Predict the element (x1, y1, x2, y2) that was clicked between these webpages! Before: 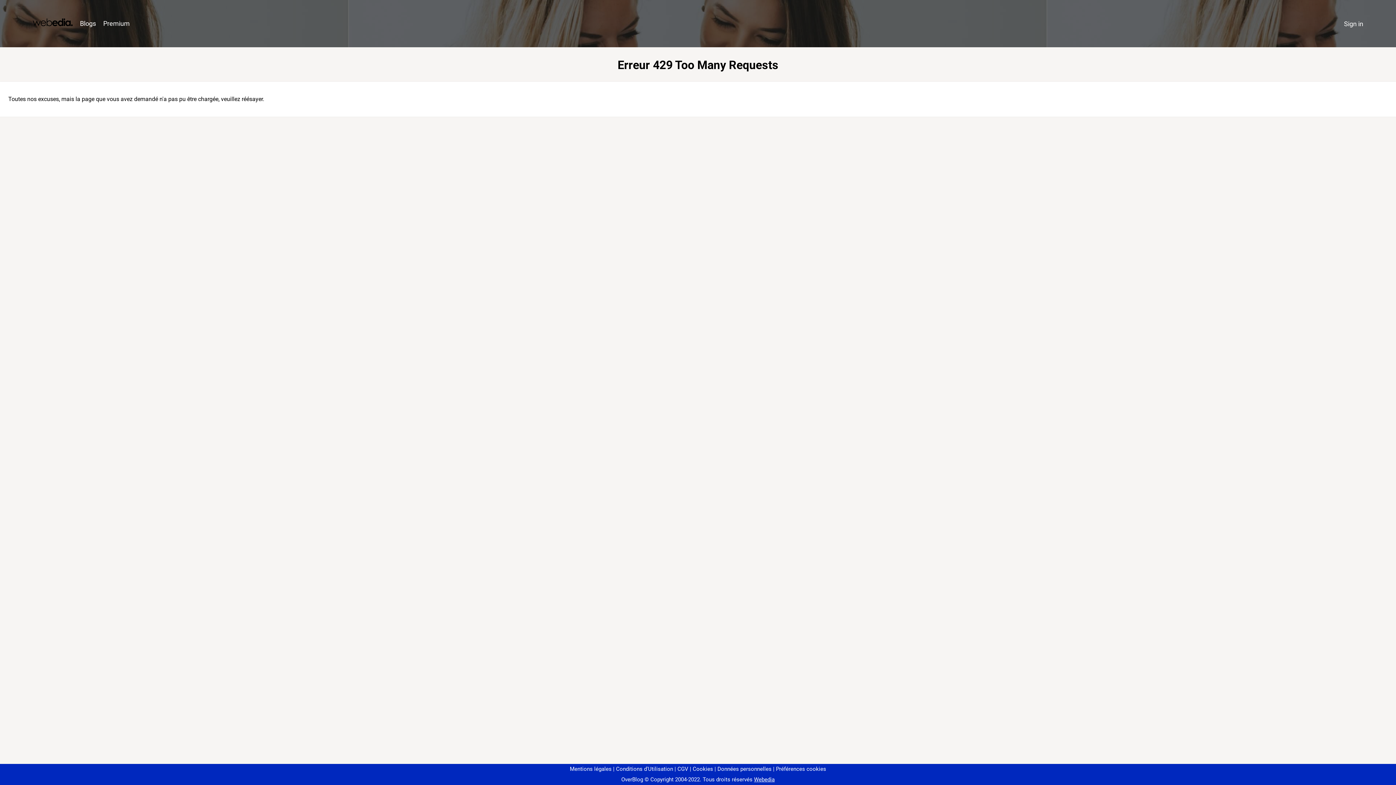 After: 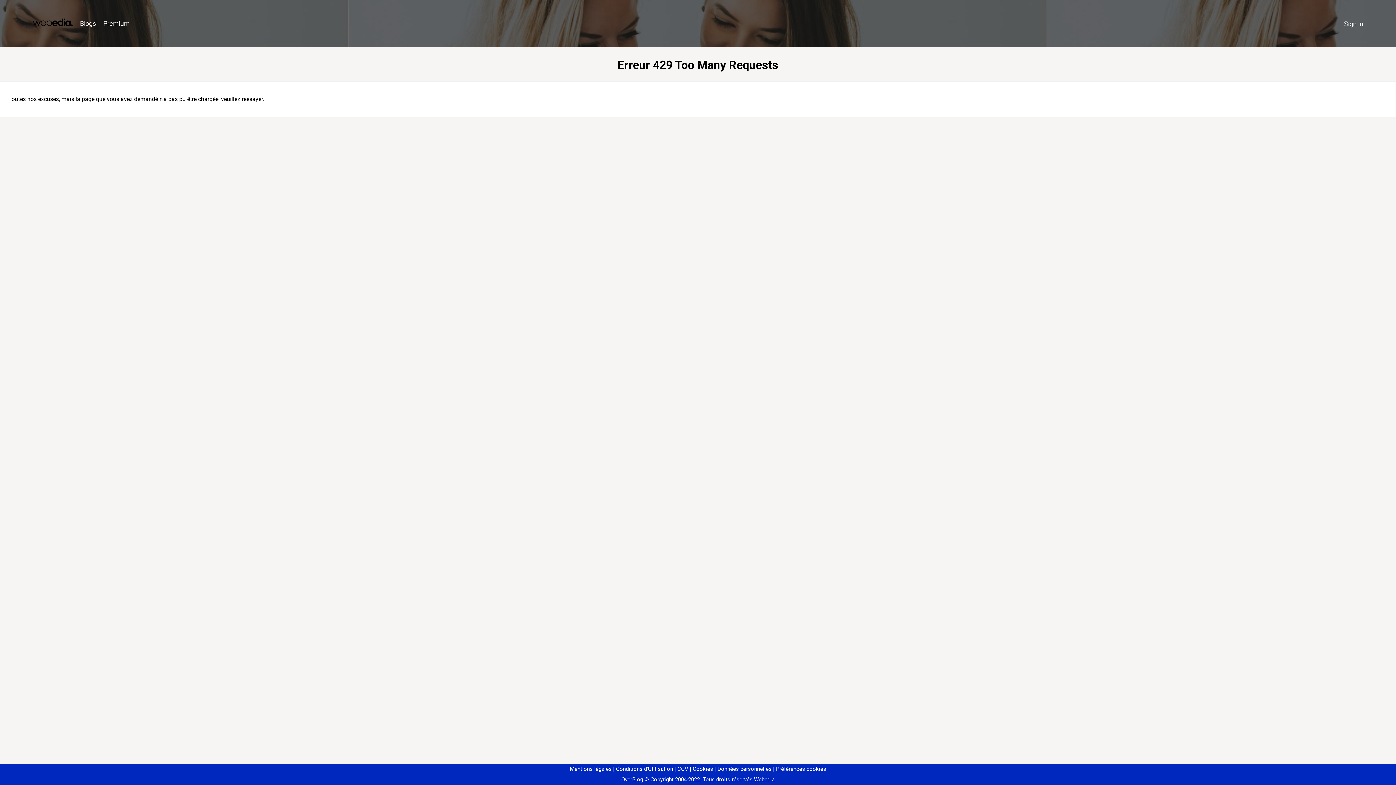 Action: bbox: (773, 766, 826, 772) label: Préférences cookies